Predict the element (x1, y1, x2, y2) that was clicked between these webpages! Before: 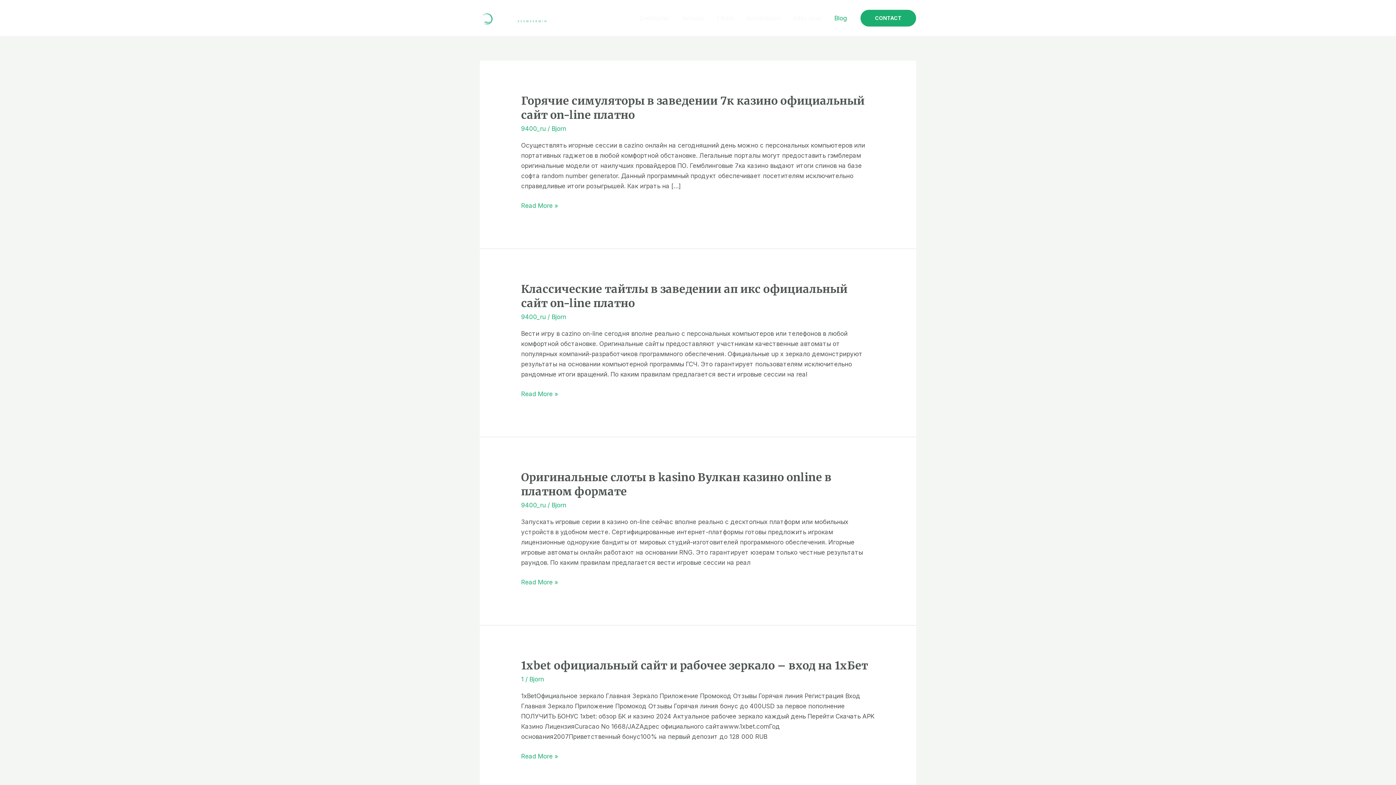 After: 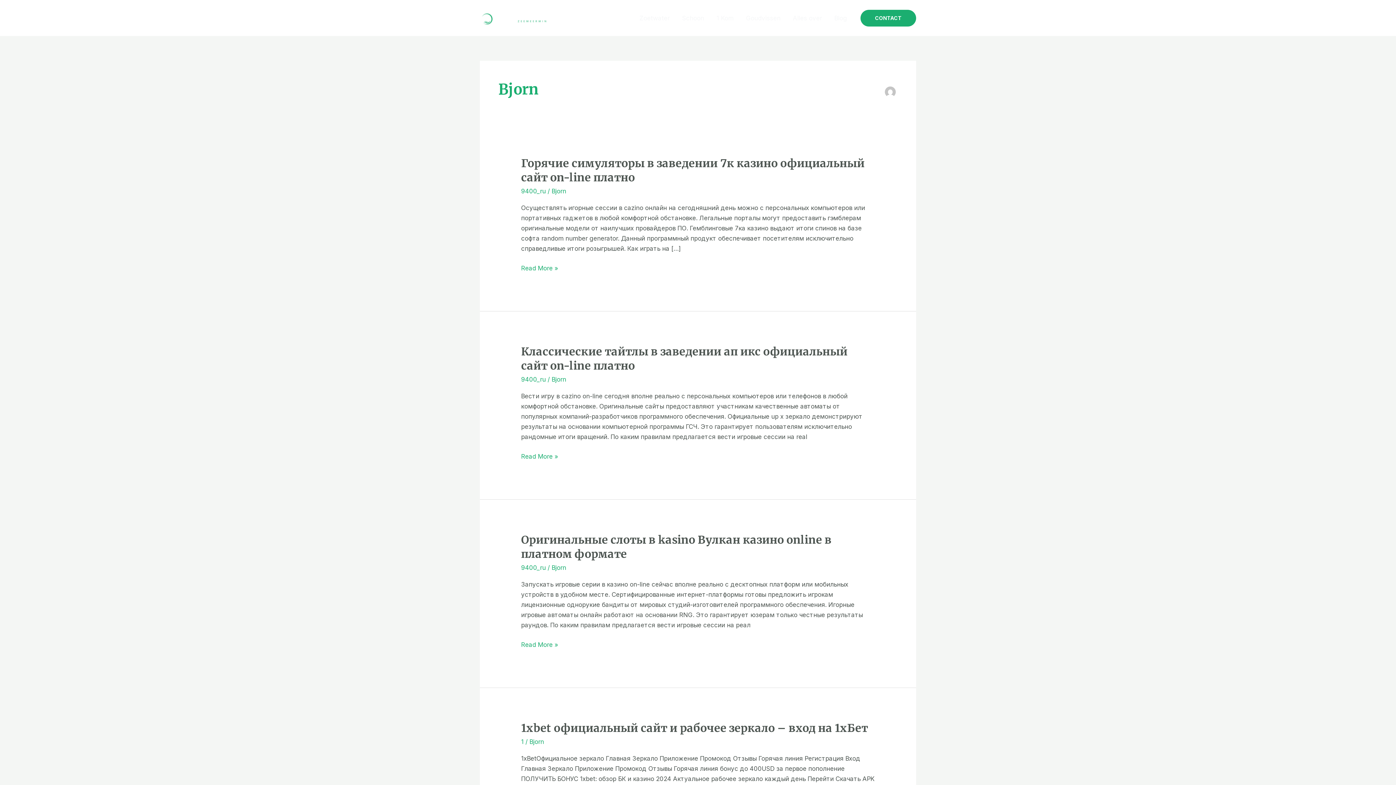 Action: bbox: (551, 501, 566, 509) label: Bjorn